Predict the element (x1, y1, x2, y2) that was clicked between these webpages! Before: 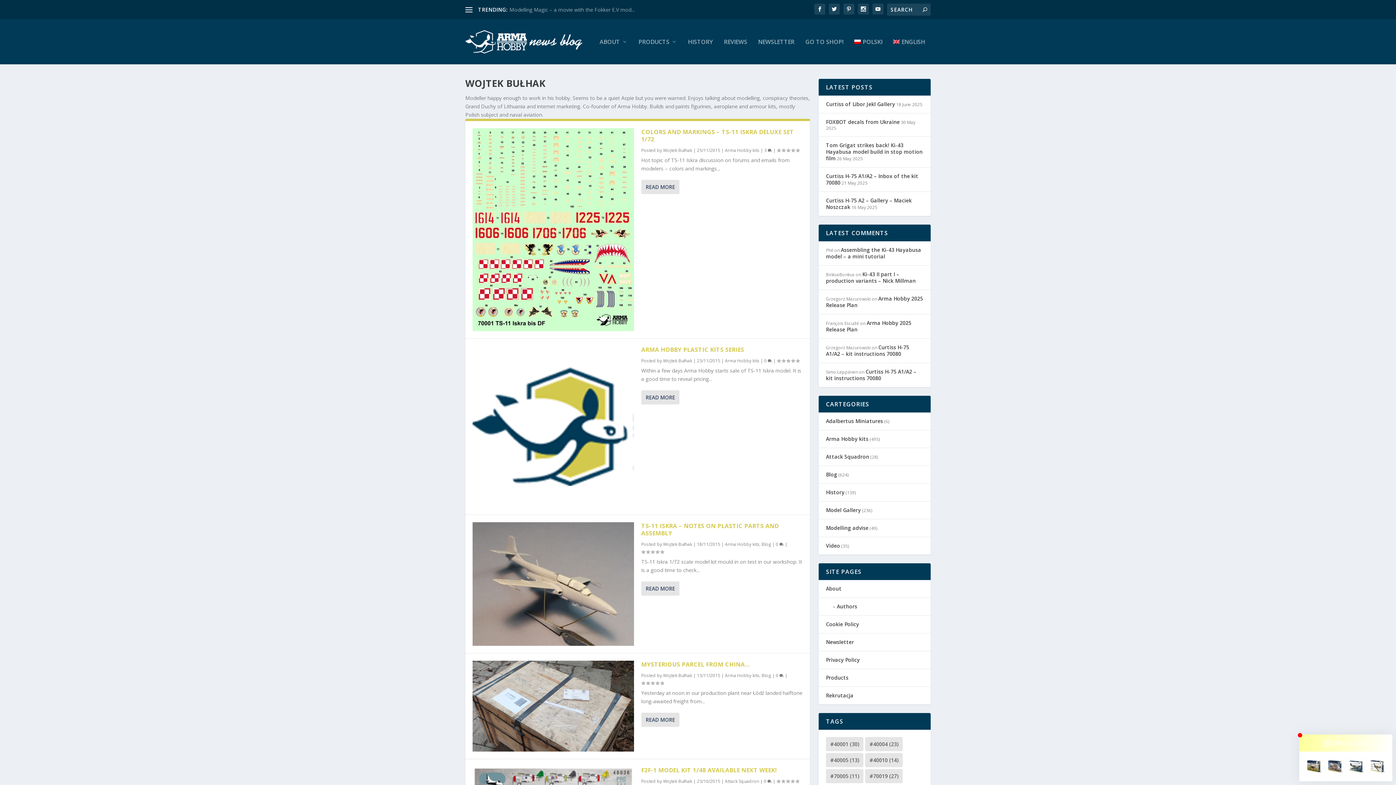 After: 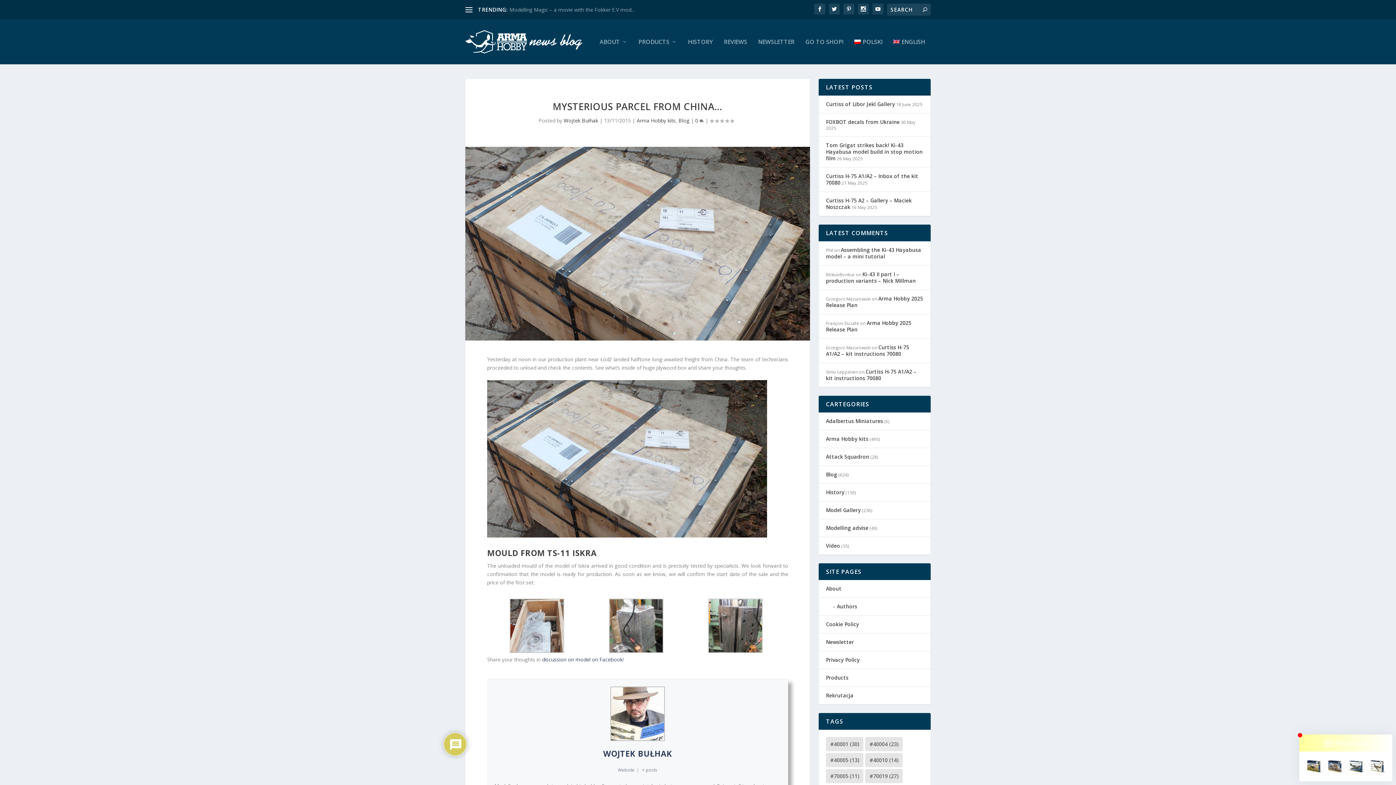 Action: bbox: (776, 672, 784, 678) label: 0 